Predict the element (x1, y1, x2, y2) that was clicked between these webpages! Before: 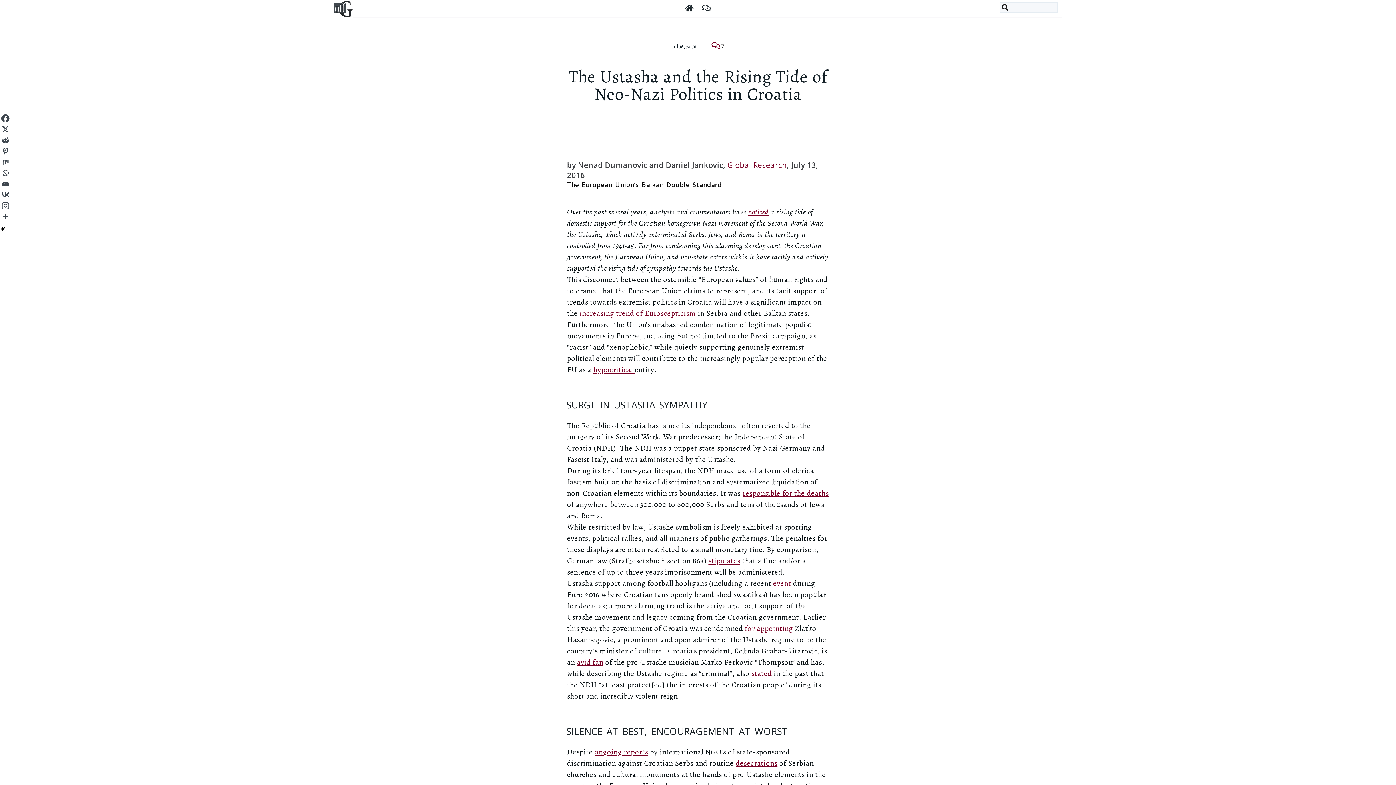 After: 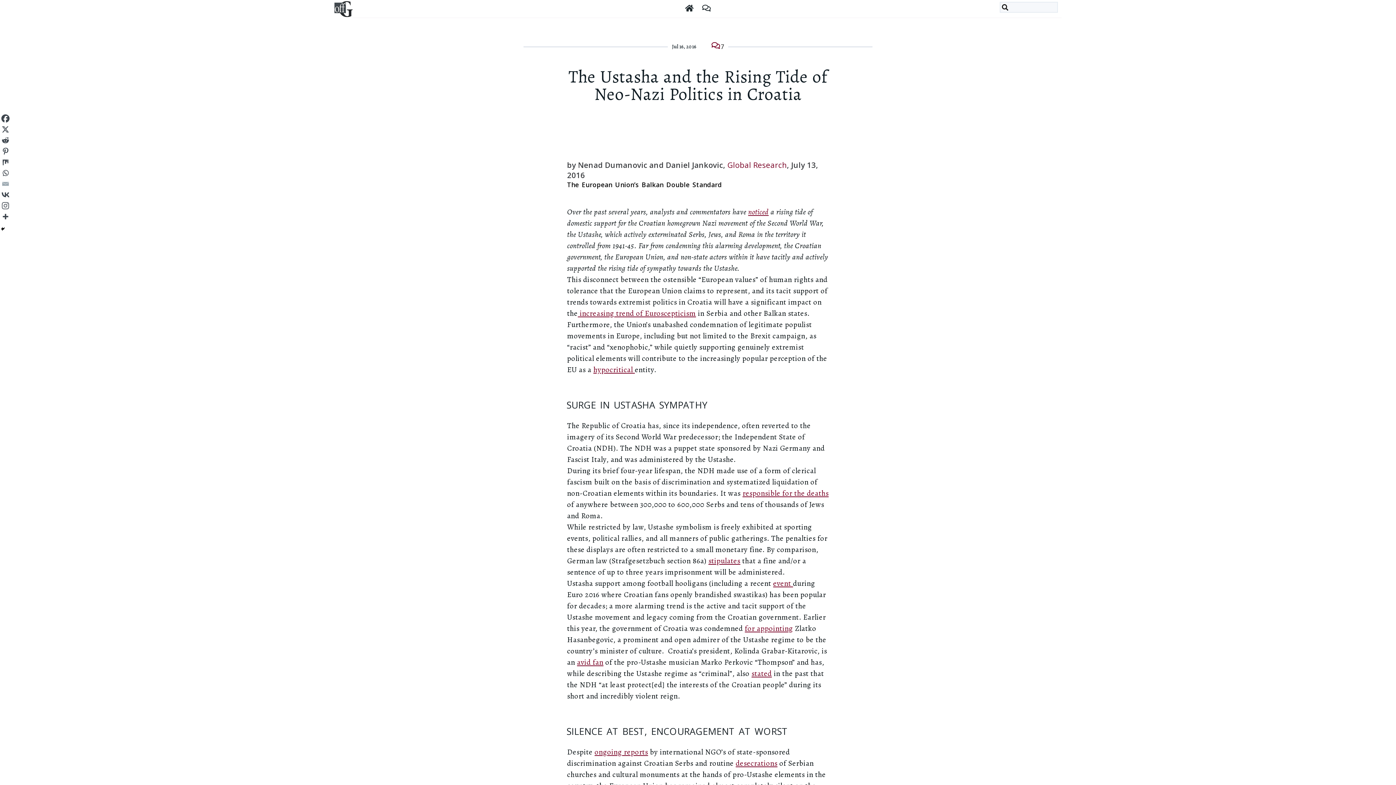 Action: label: Email bbox: (0, 178, 10, 189)